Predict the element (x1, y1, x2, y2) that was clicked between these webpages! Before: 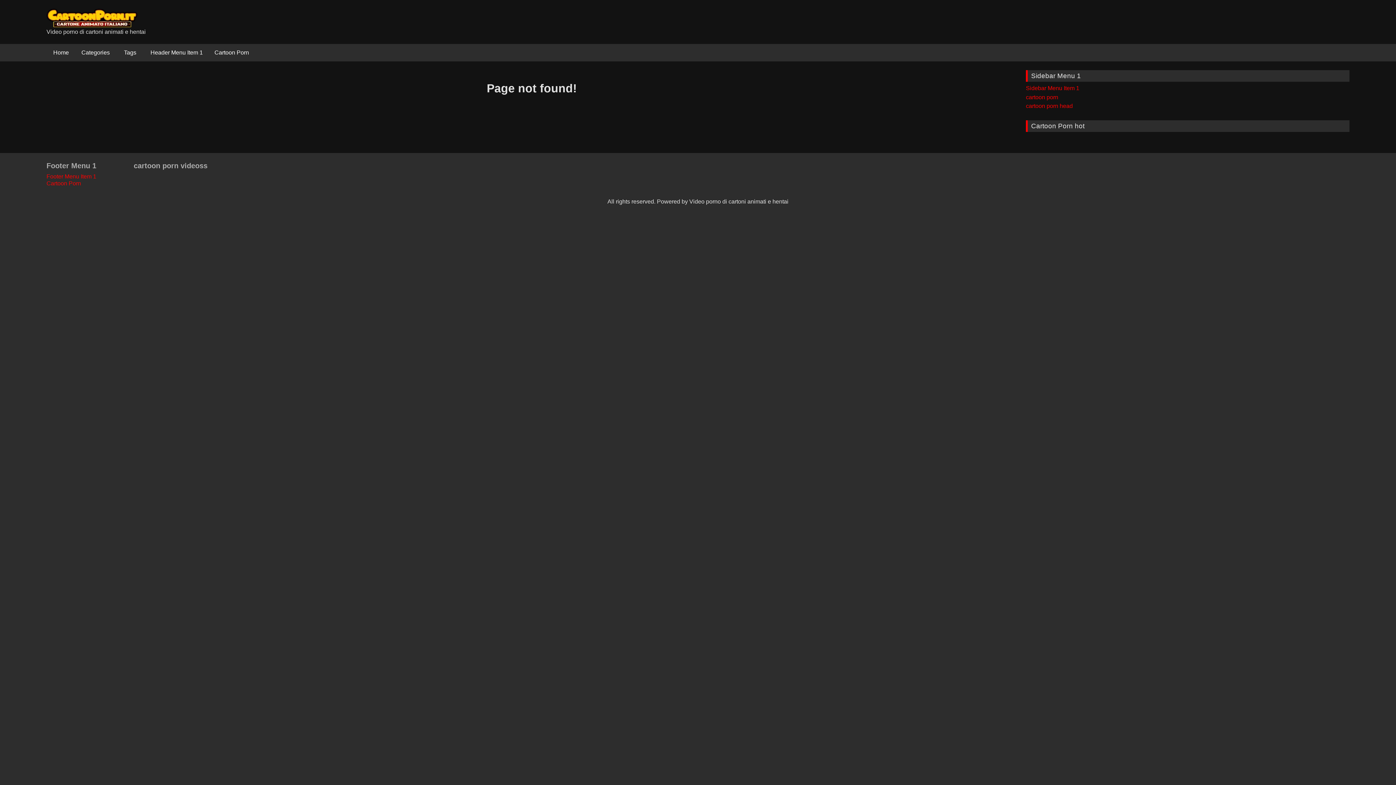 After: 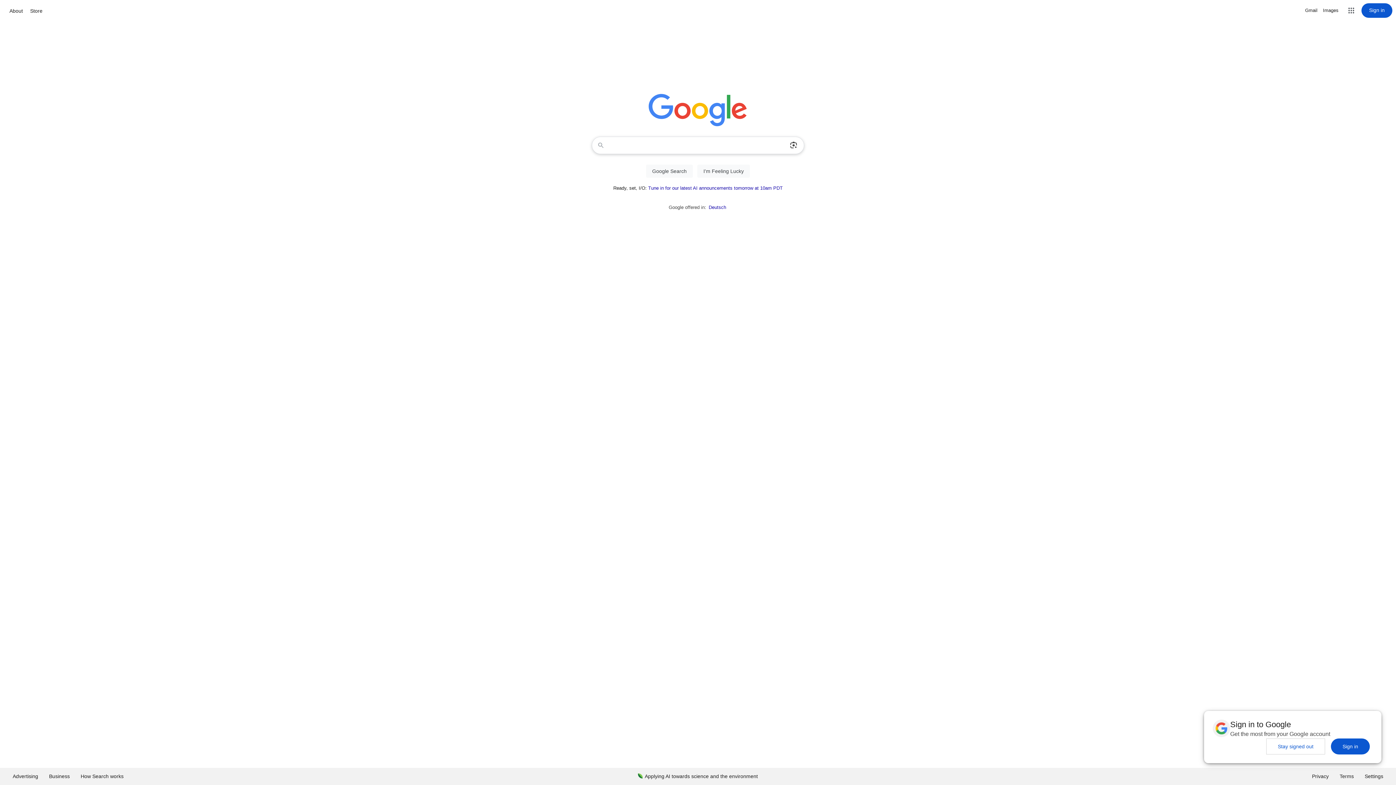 Action: bbox: (46, 172, 128, 179) label: Footer Menu Item 1